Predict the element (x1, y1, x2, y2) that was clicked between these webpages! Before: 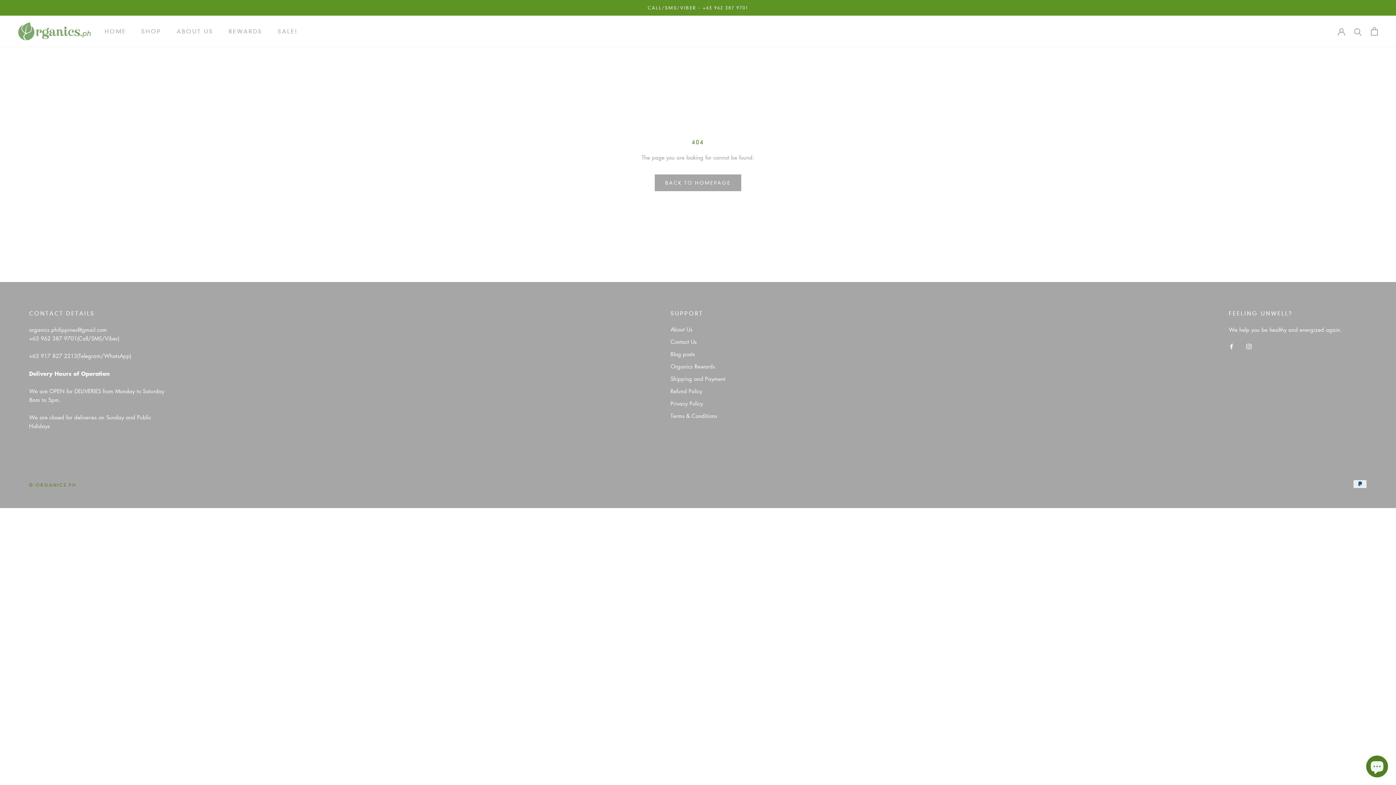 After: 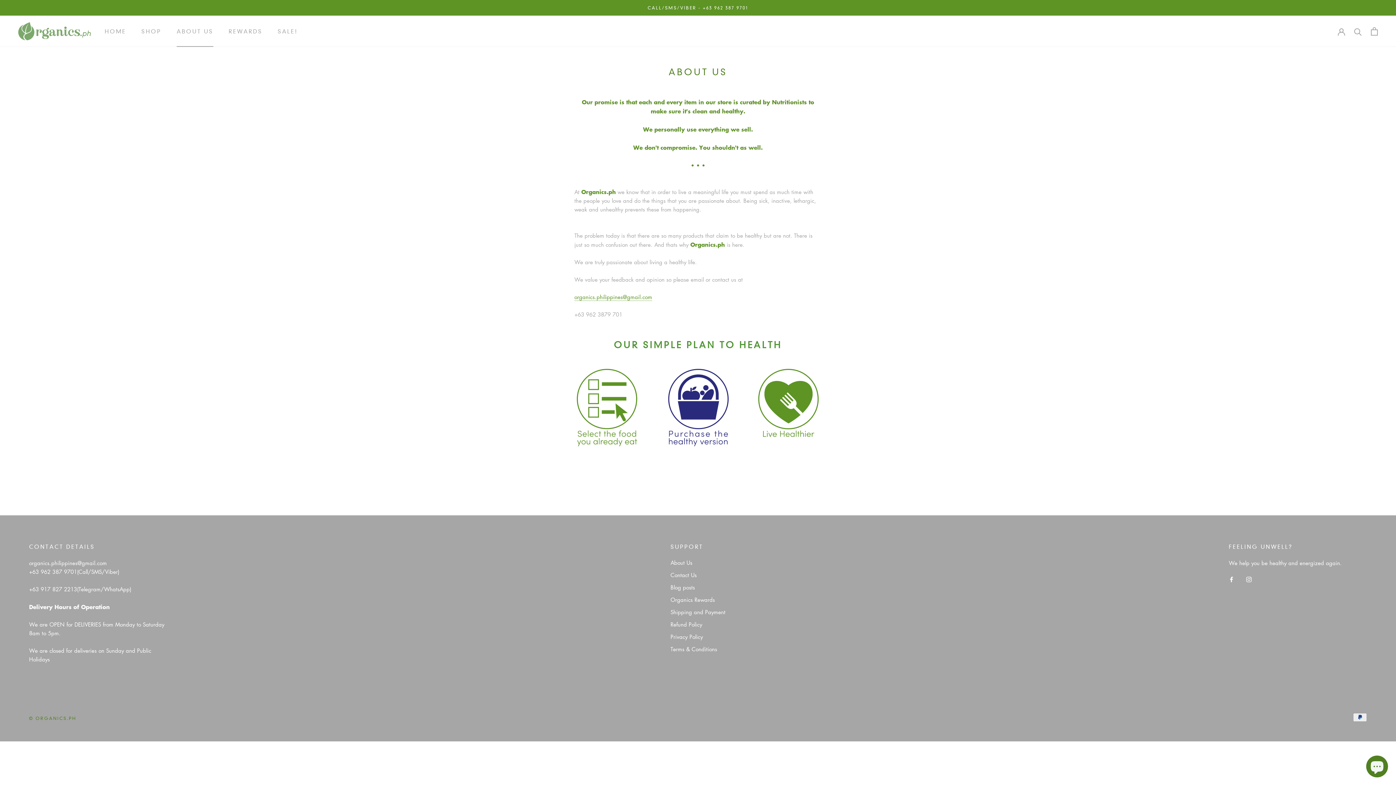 Action: bbox: (670, 325, 725, 333) label: About Us